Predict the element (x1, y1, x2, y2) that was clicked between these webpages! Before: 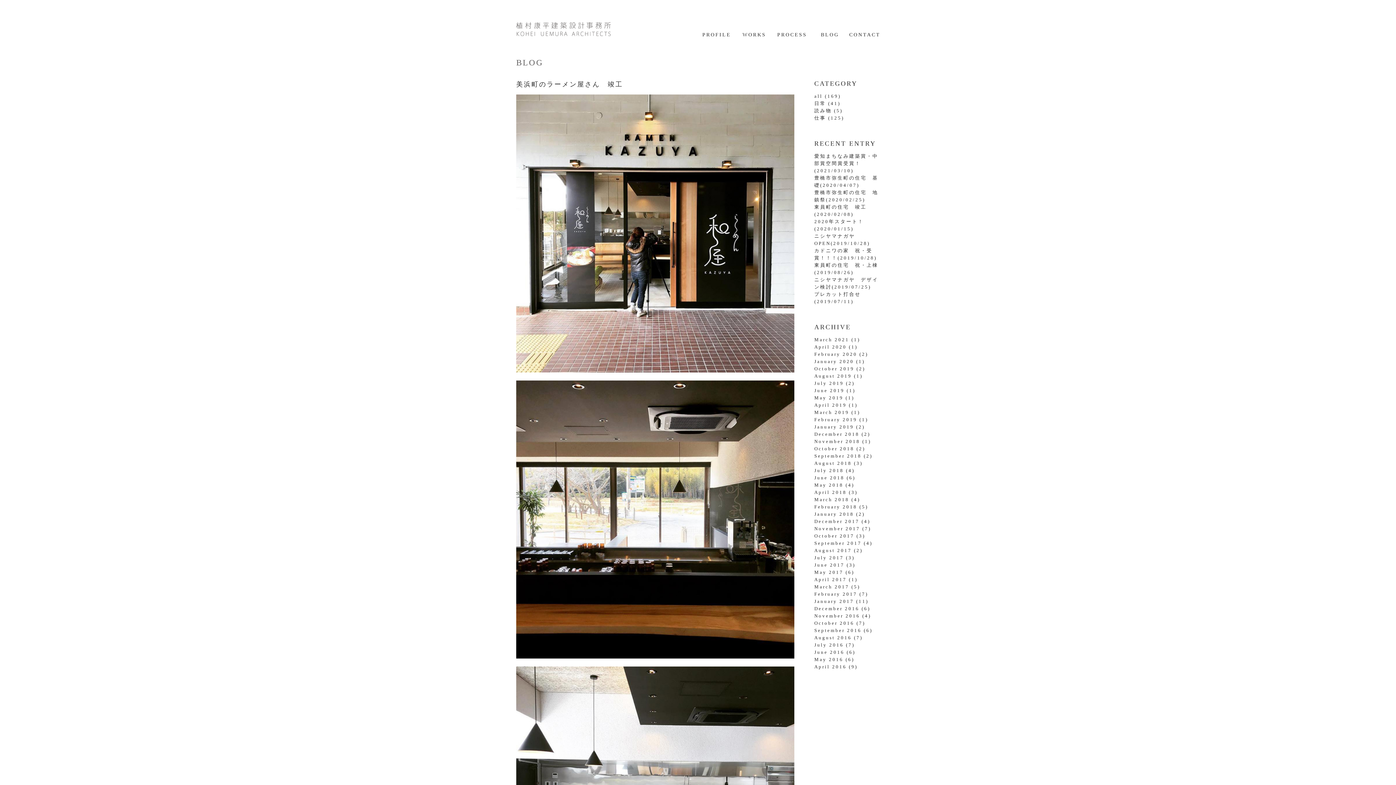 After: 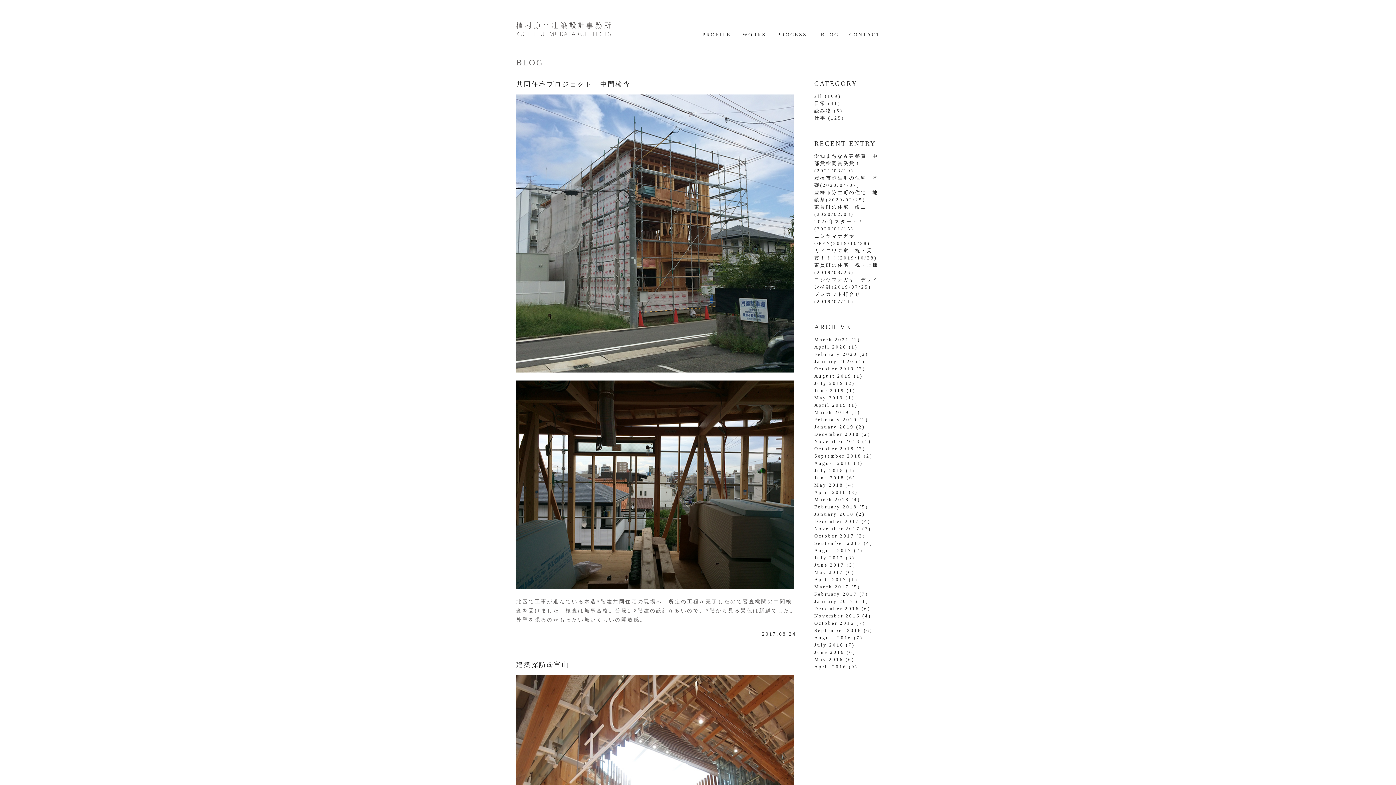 Action: bbox: (814, 548, 852, 553) label: August 2017